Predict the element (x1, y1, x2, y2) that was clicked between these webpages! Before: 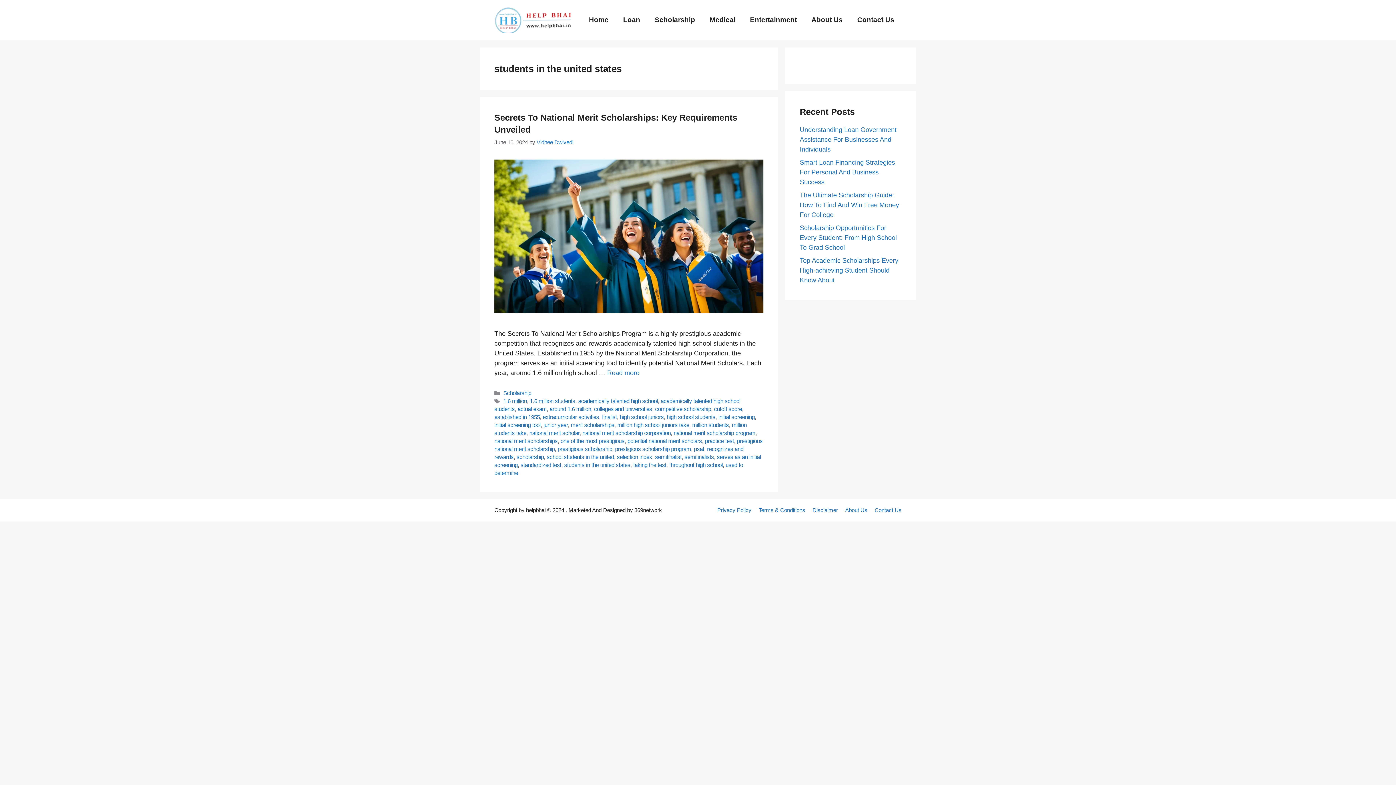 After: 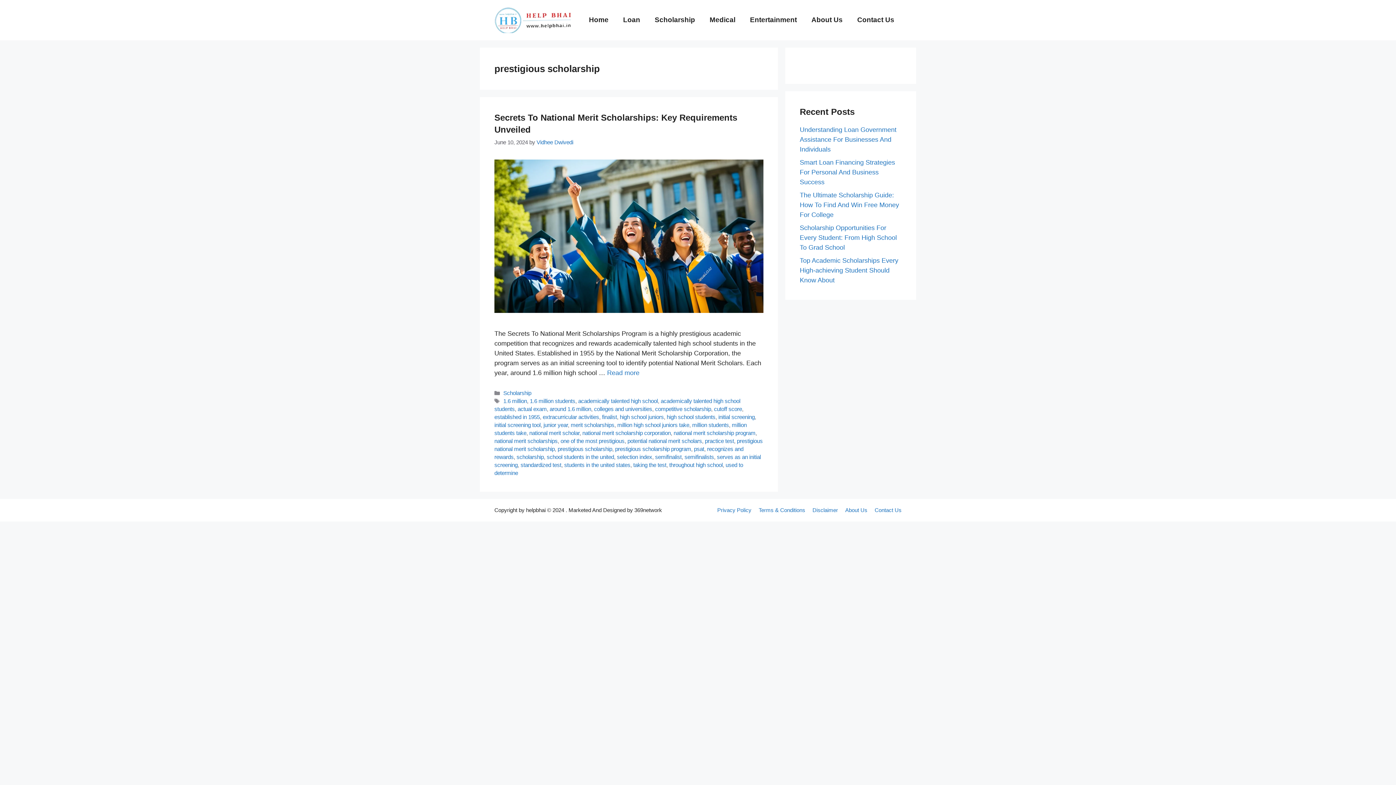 Action: bbox: (557, 446, 612, 452) label: prestigious scholarship